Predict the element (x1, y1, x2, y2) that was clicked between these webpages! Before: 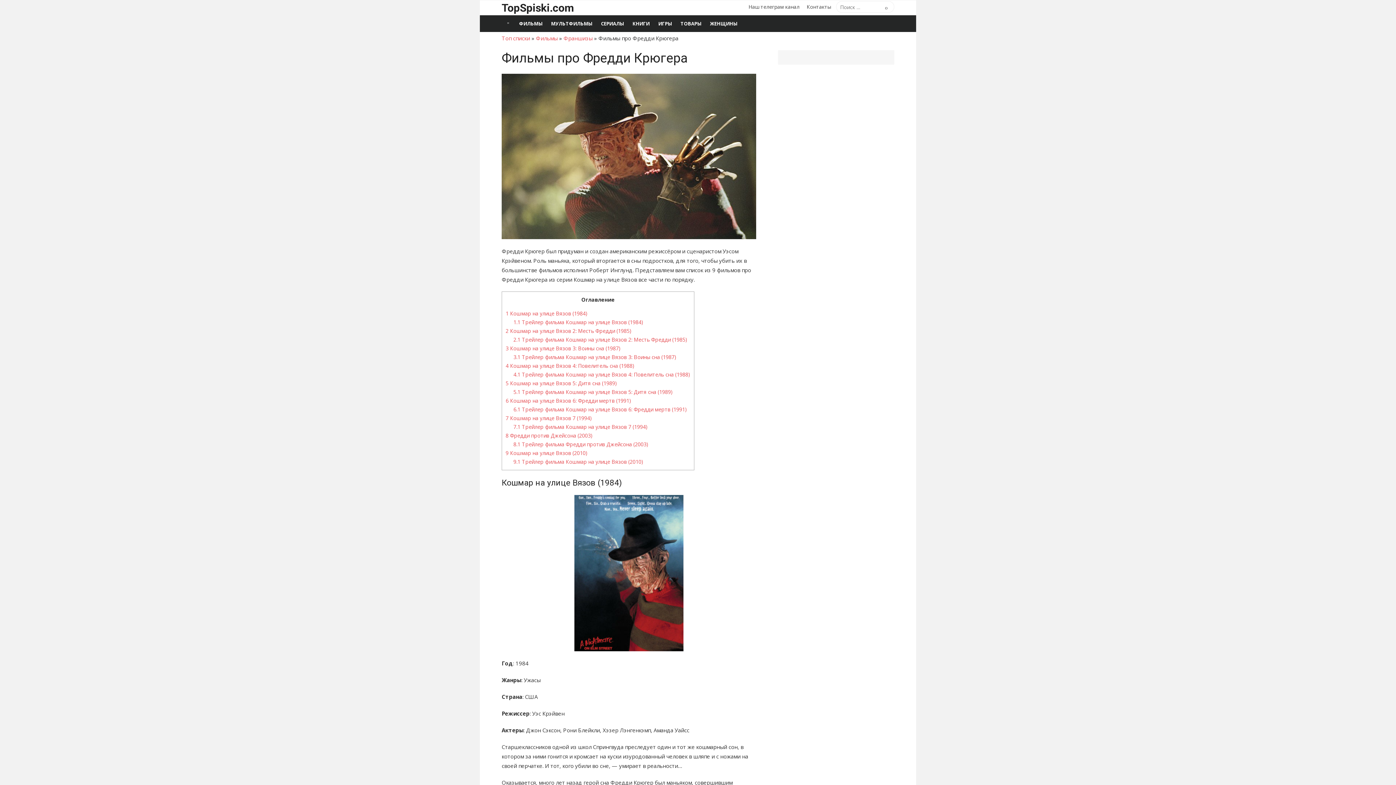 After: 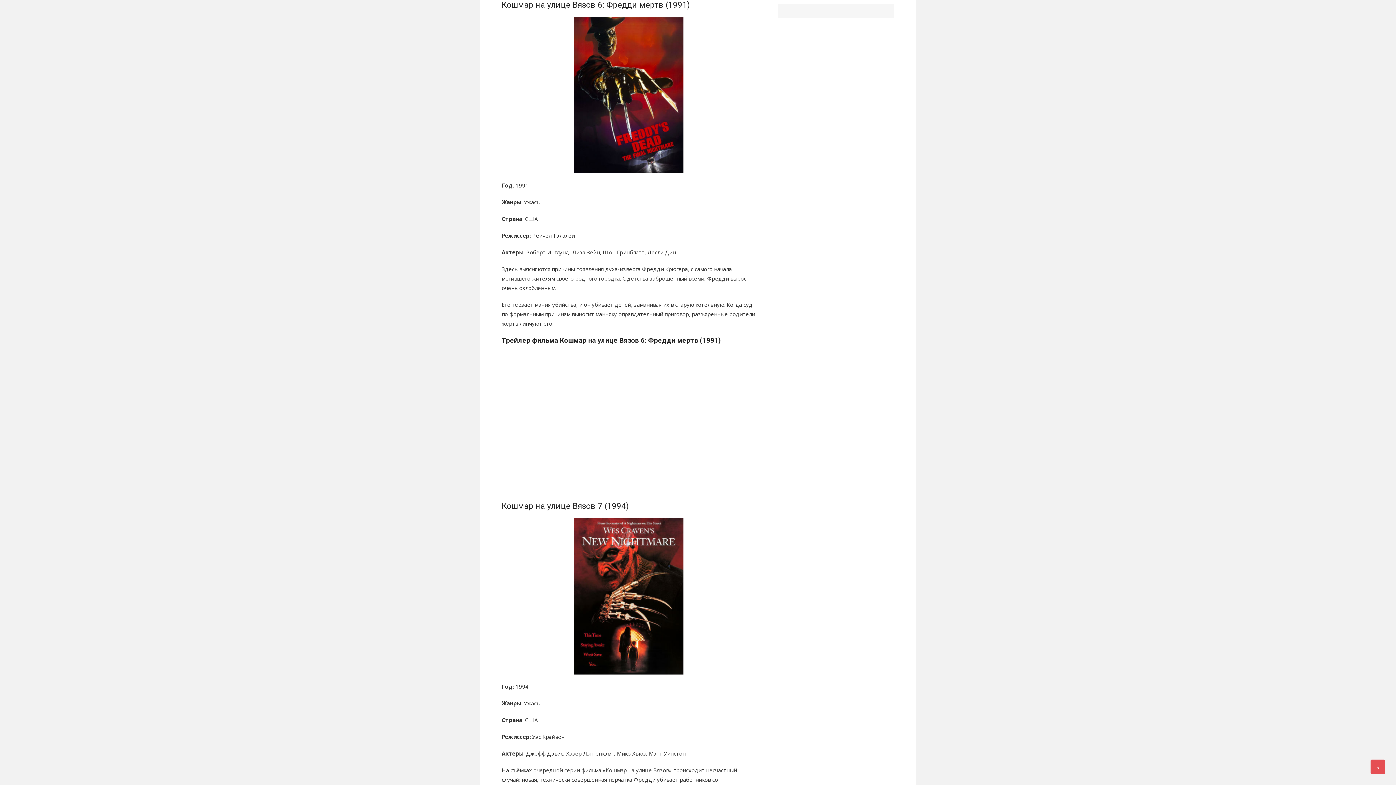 Action: label: 6 Кошмар на улице Вязов 6: Фредди мертв (1991) bbox: (505, 397, 631, 404)